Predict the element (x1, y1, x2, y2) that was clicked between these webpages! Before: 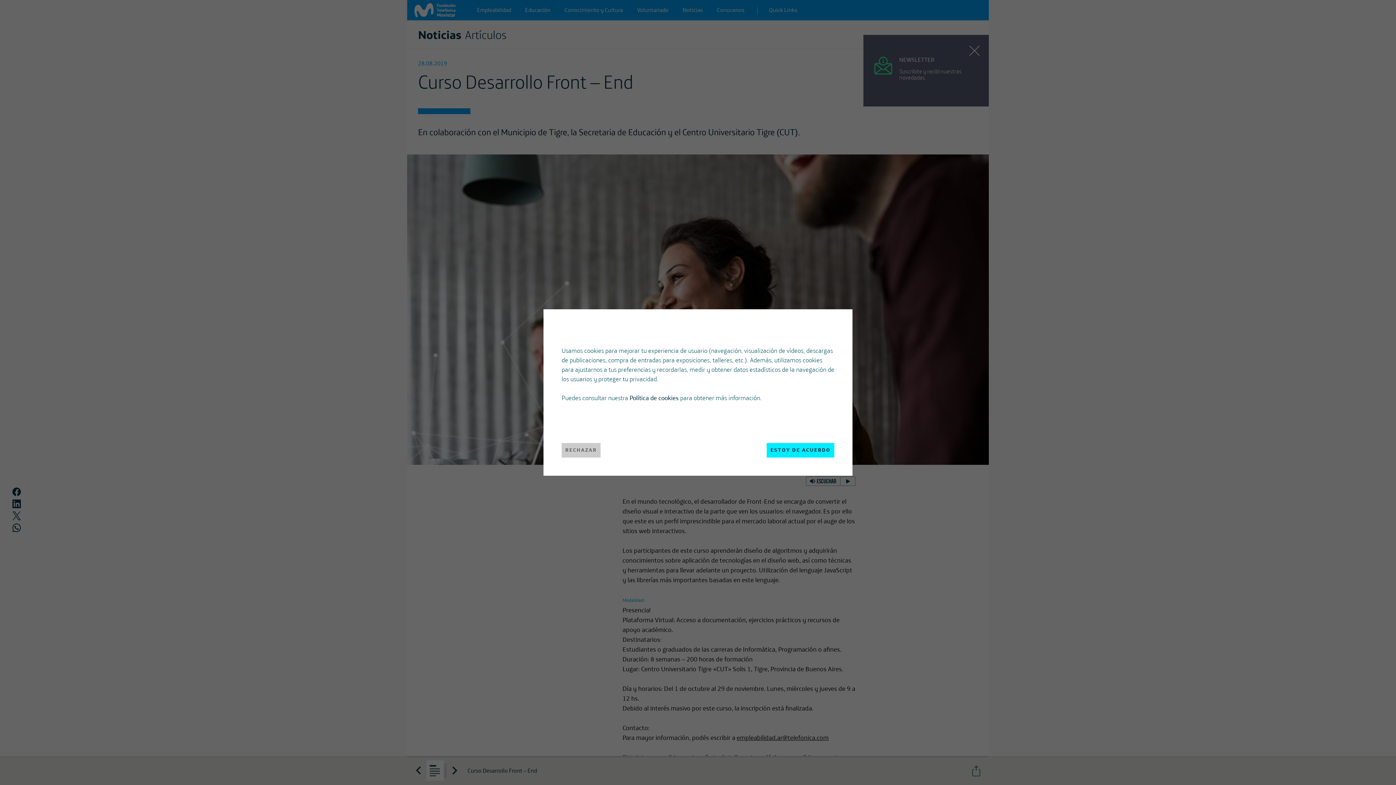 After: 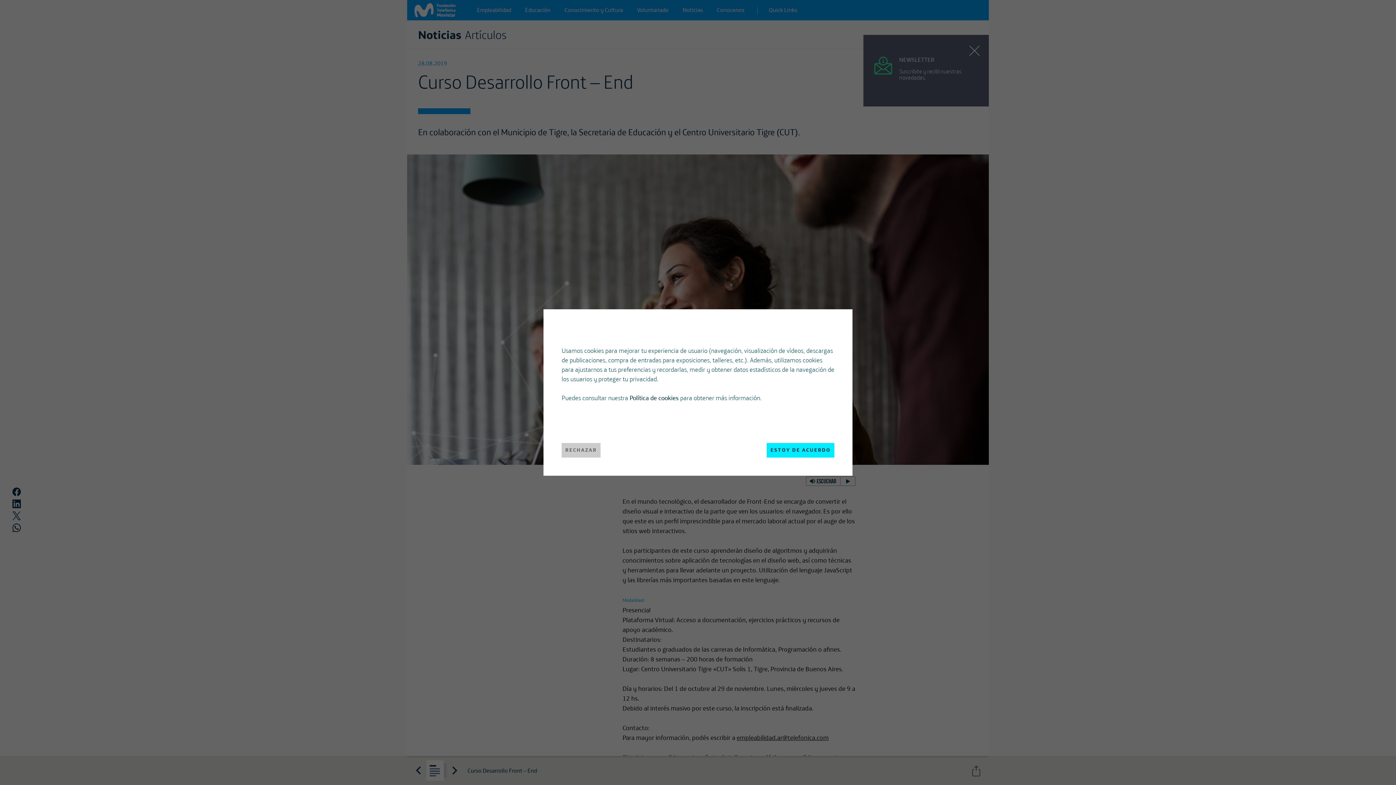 Action: label: Política de cookies bbox: (629, 393, 678, 401)